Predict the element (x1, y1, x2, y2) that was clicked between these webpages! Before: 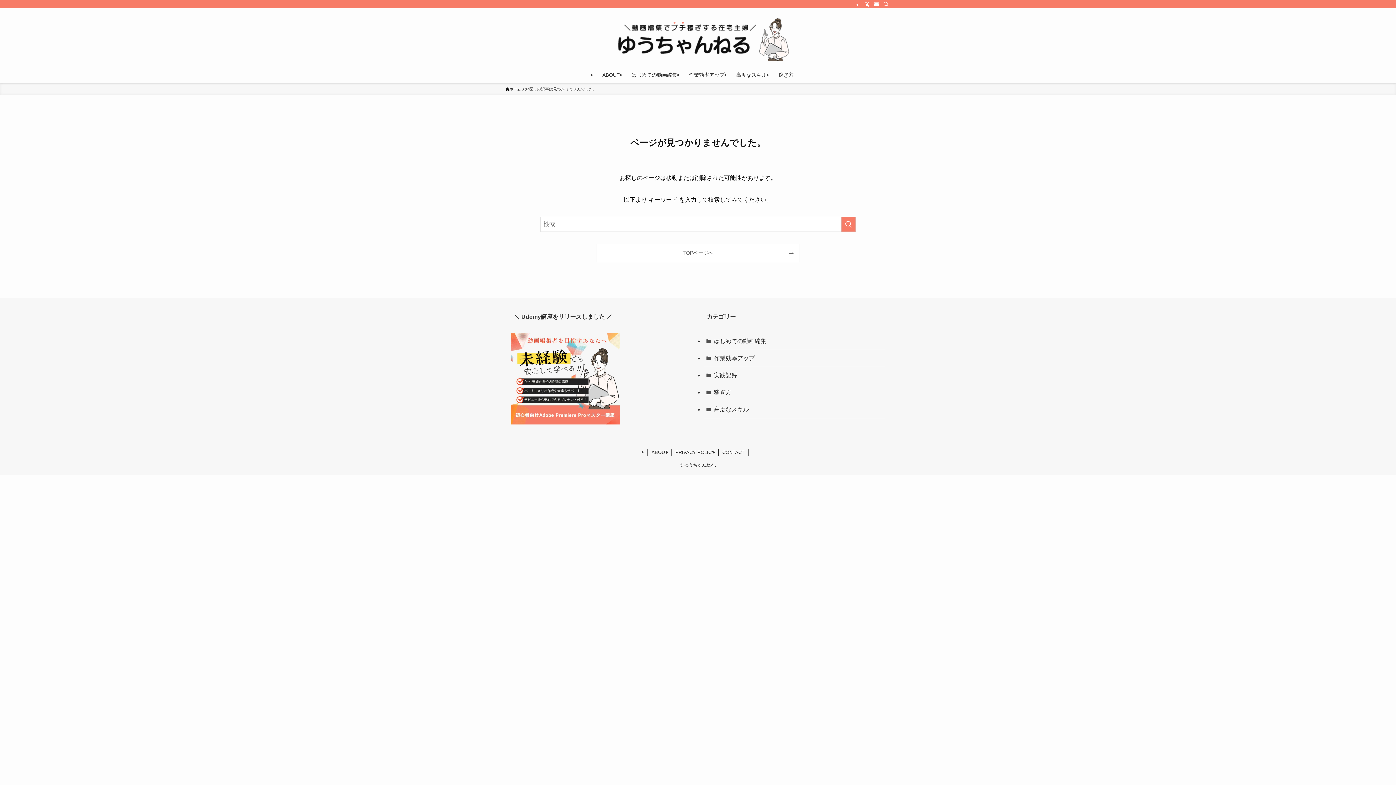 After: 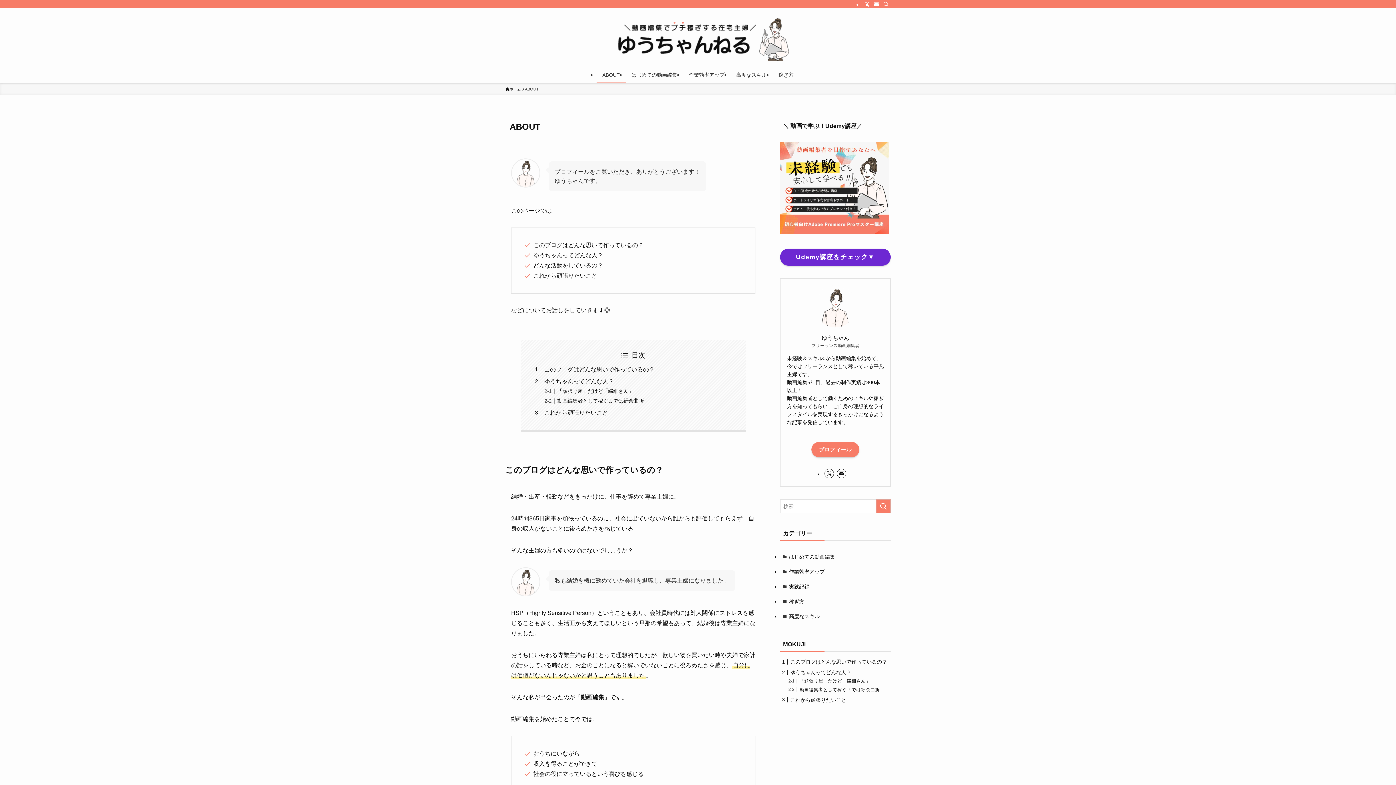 Action: bbox: (596, 66, 625, 83) label: ABOUT